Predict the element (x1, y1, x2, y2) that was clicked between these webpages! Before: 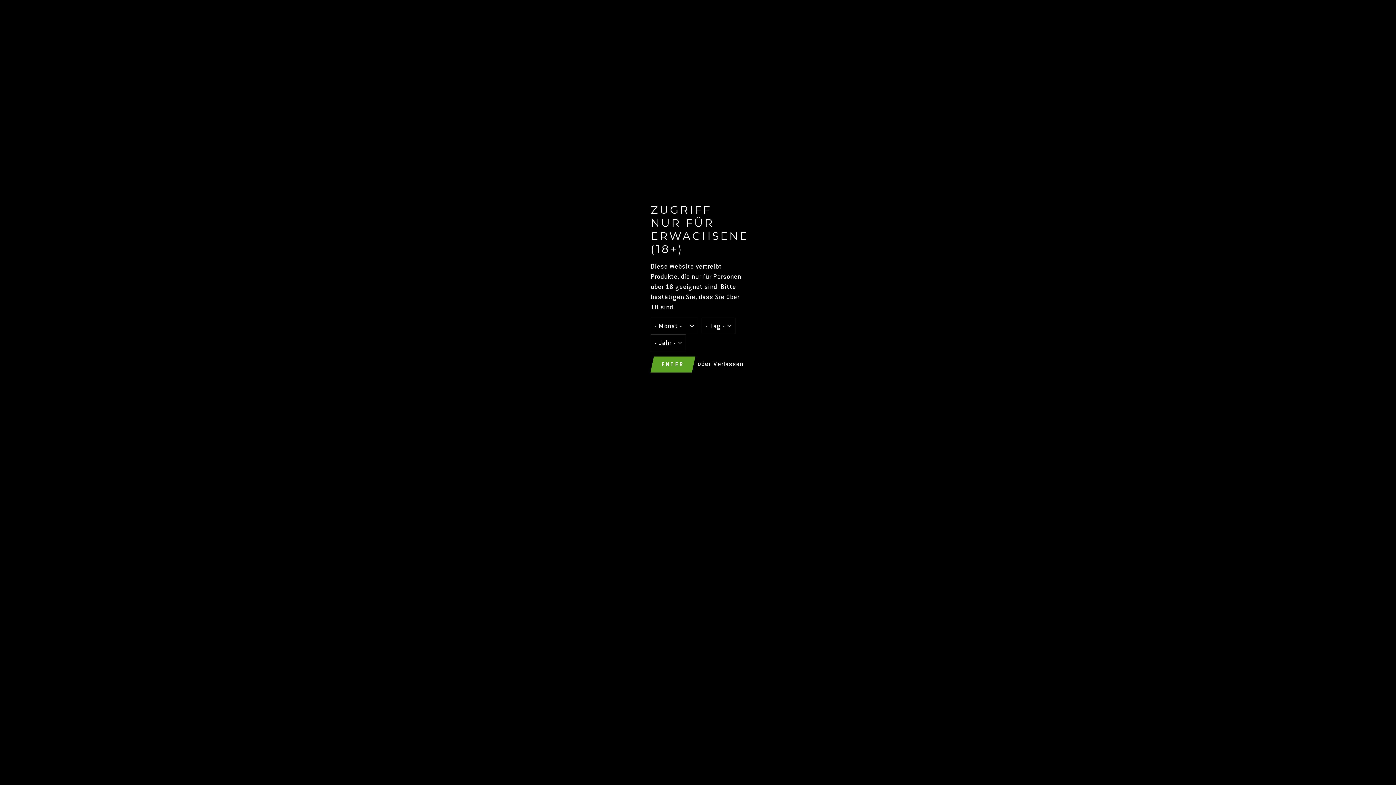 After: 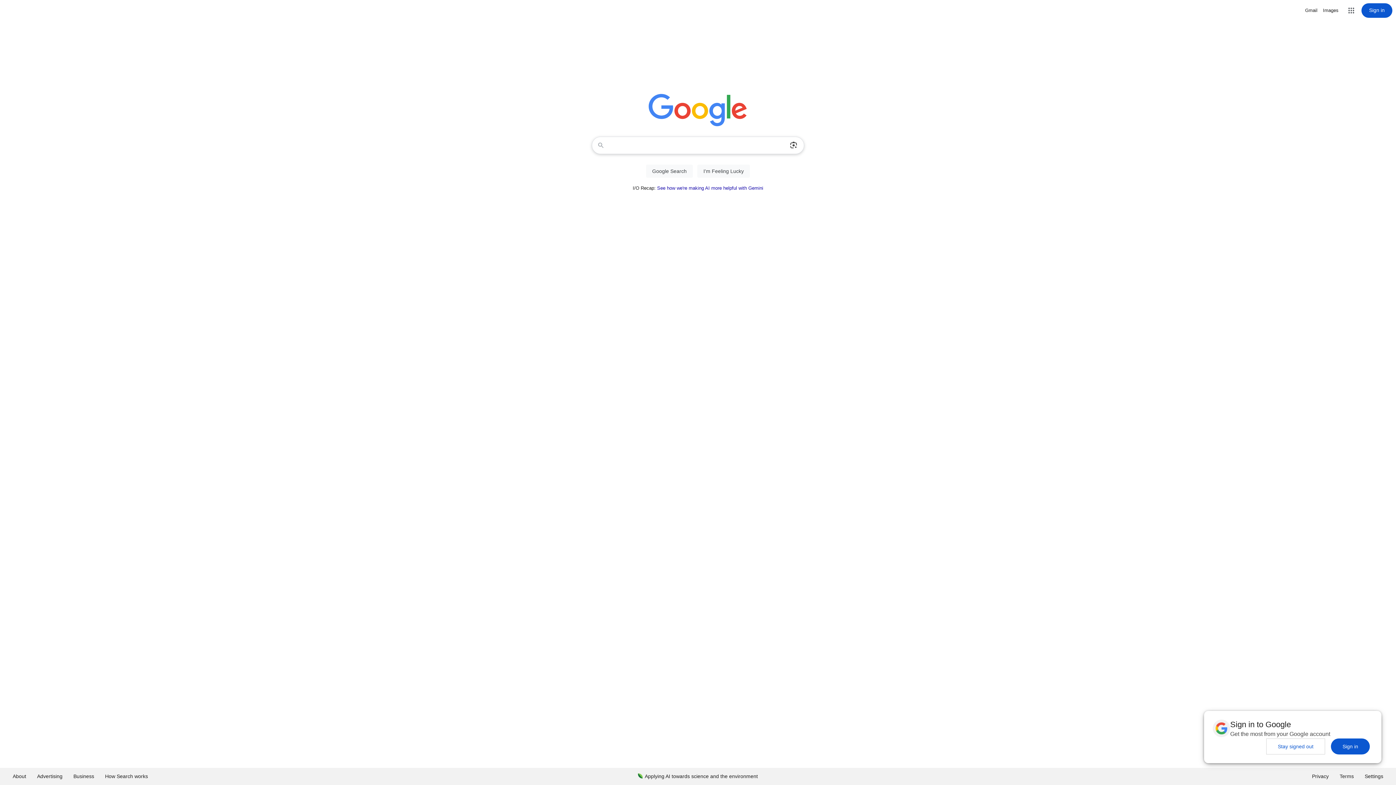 Action: label: ENTER bbox: (654, 356, 691, 372)